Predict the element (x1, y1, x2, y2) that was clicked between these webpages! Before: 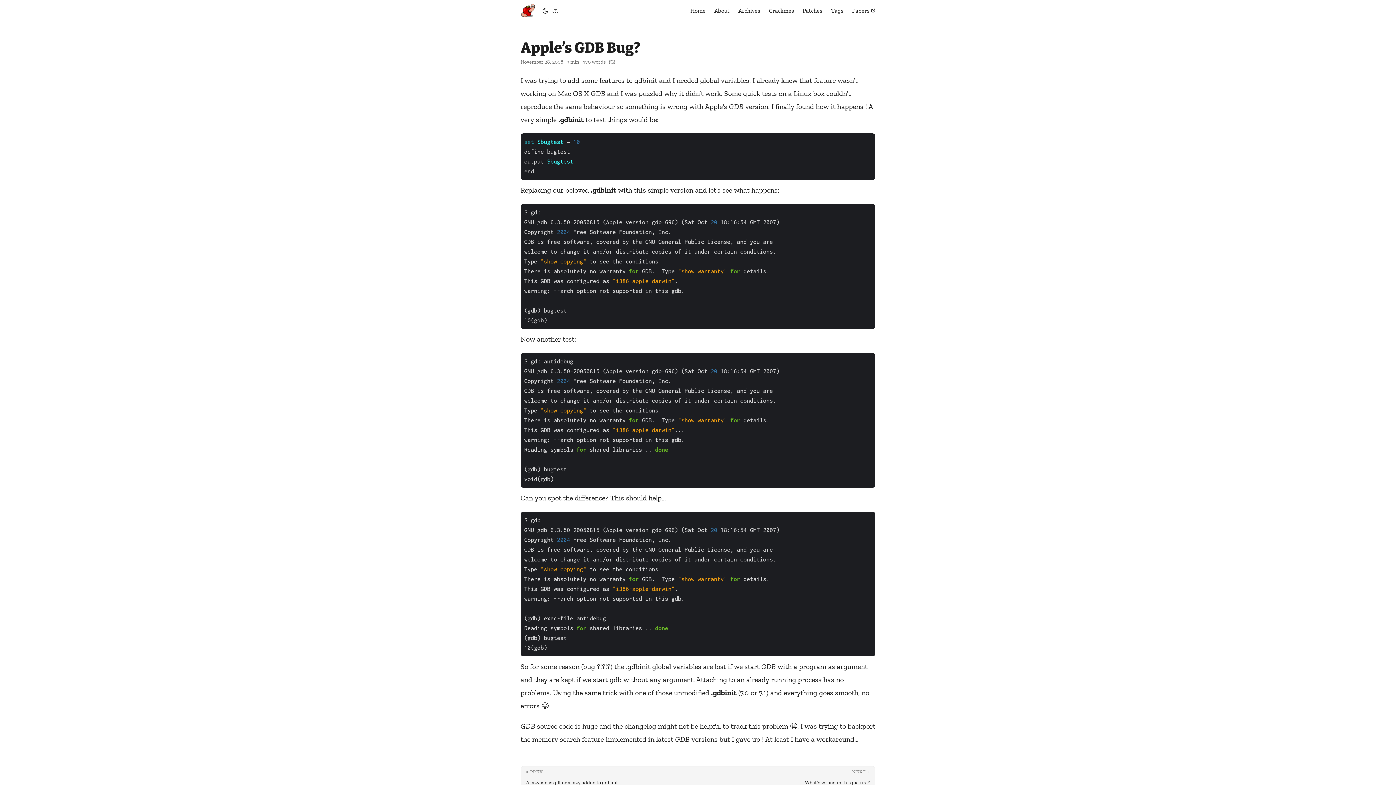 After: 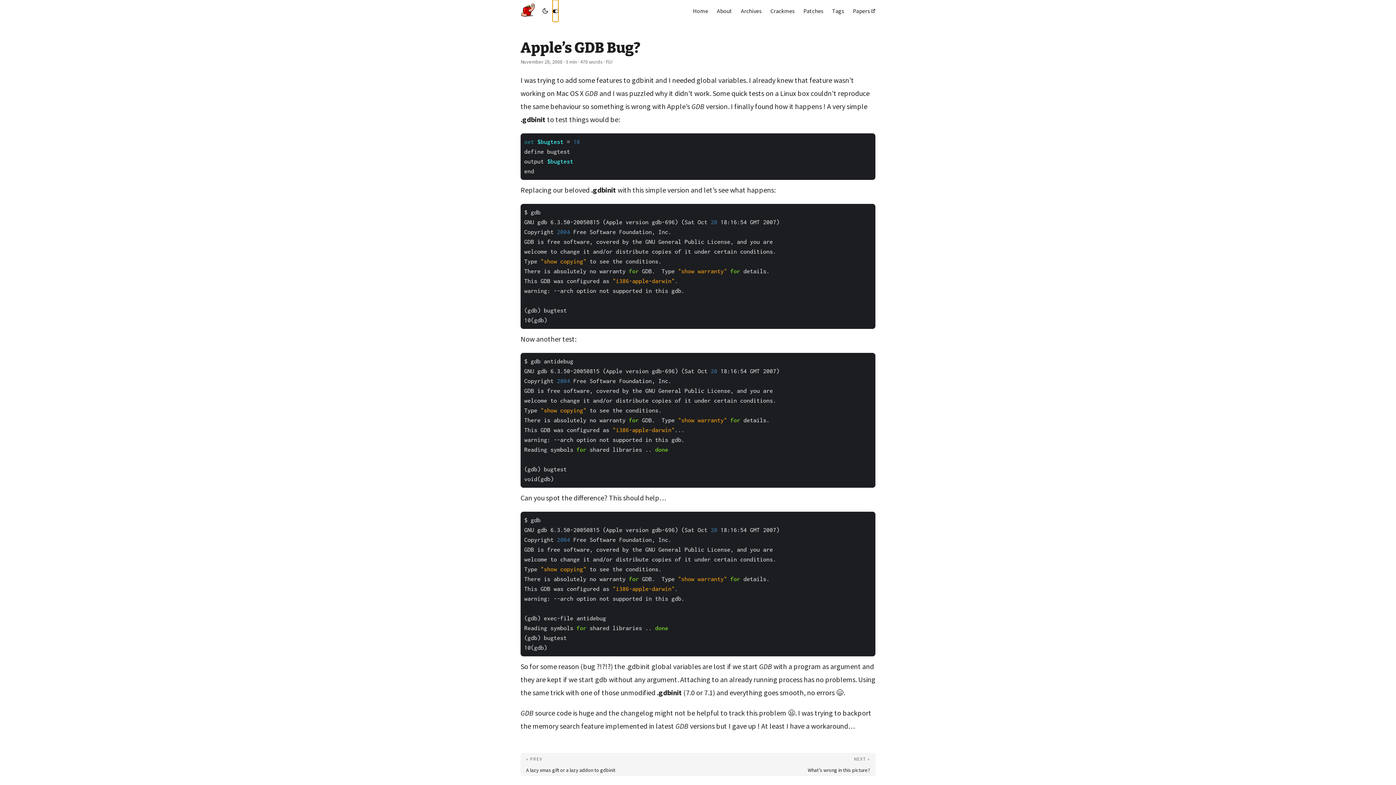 Action: bbox: (552, 0, 558, 21)